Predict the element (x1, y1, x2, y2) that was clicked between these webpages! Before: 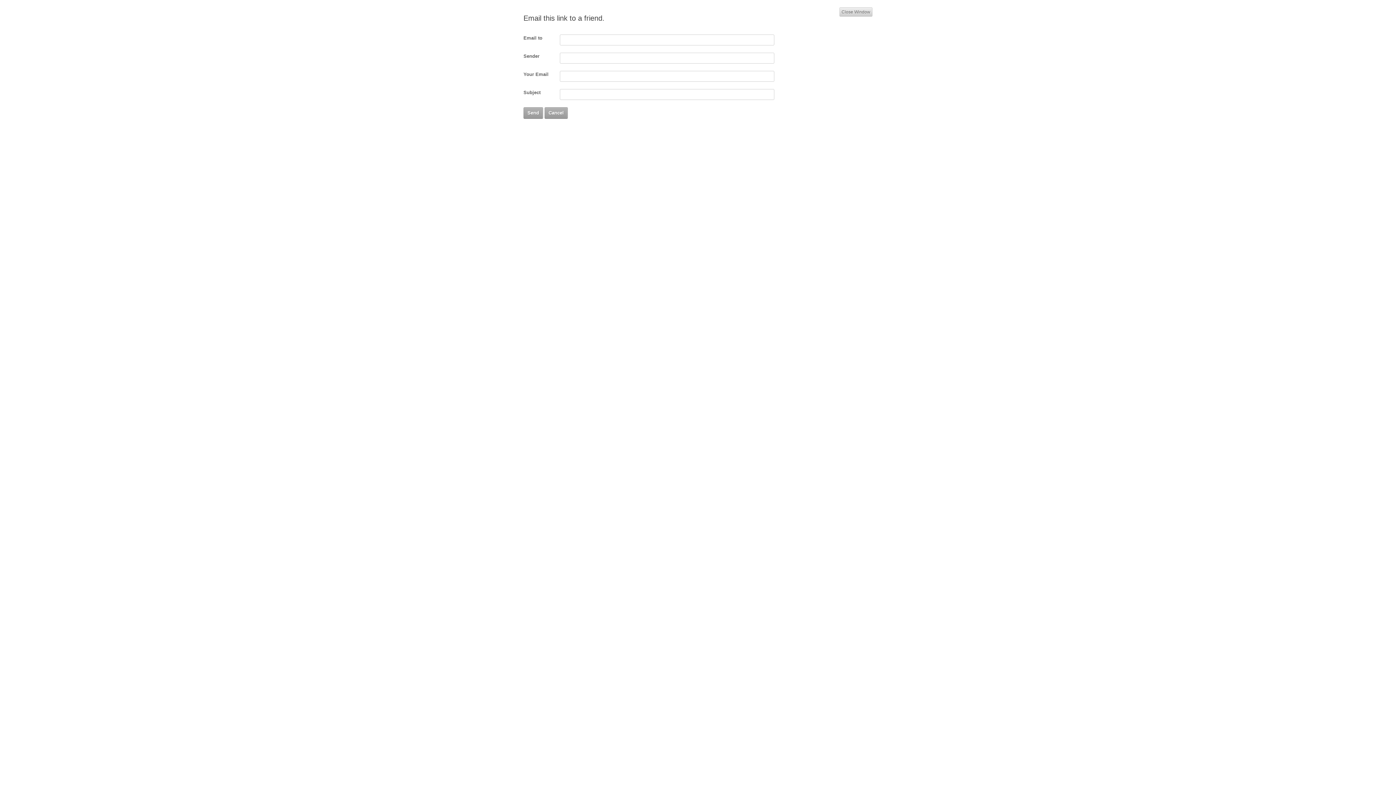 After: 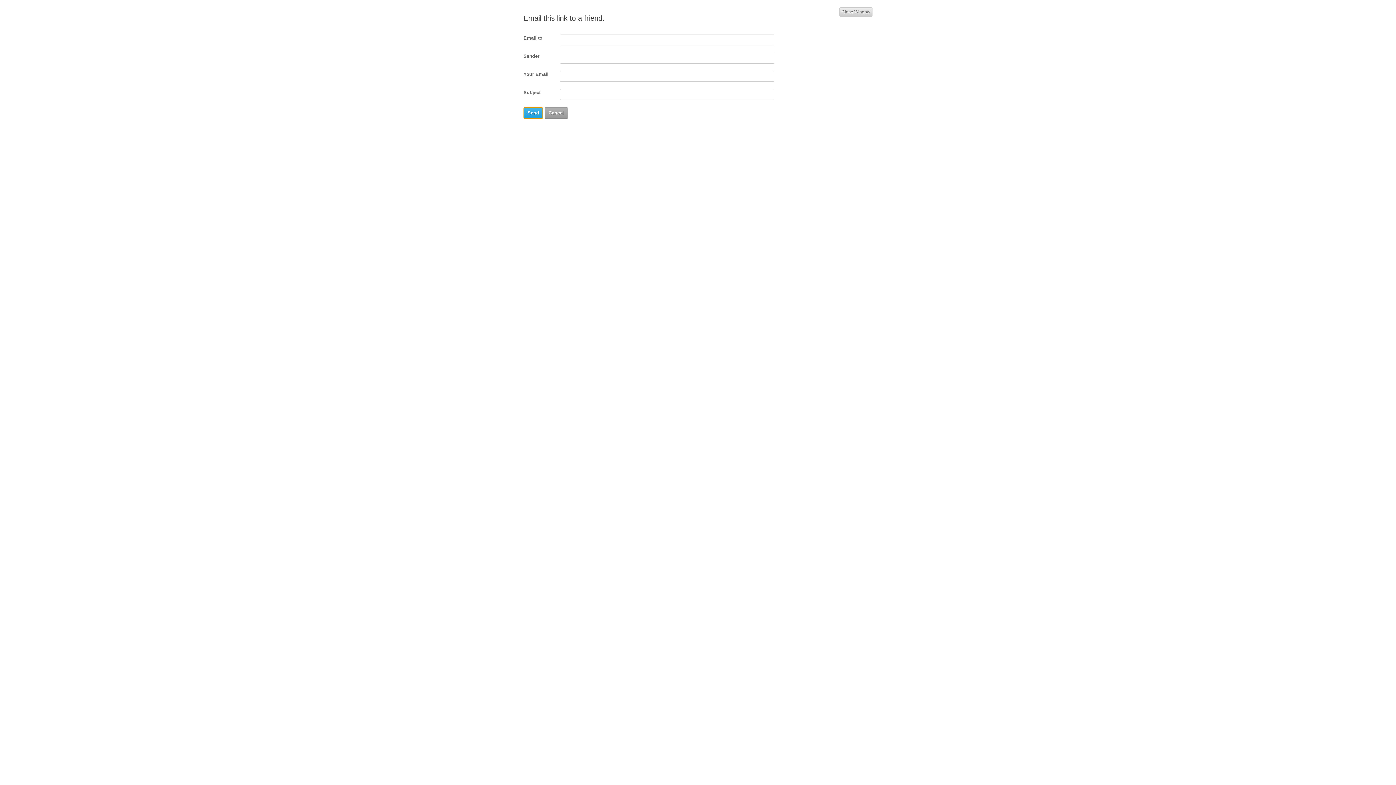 Action: bbox: (523, 107, 543, 118) label: Send